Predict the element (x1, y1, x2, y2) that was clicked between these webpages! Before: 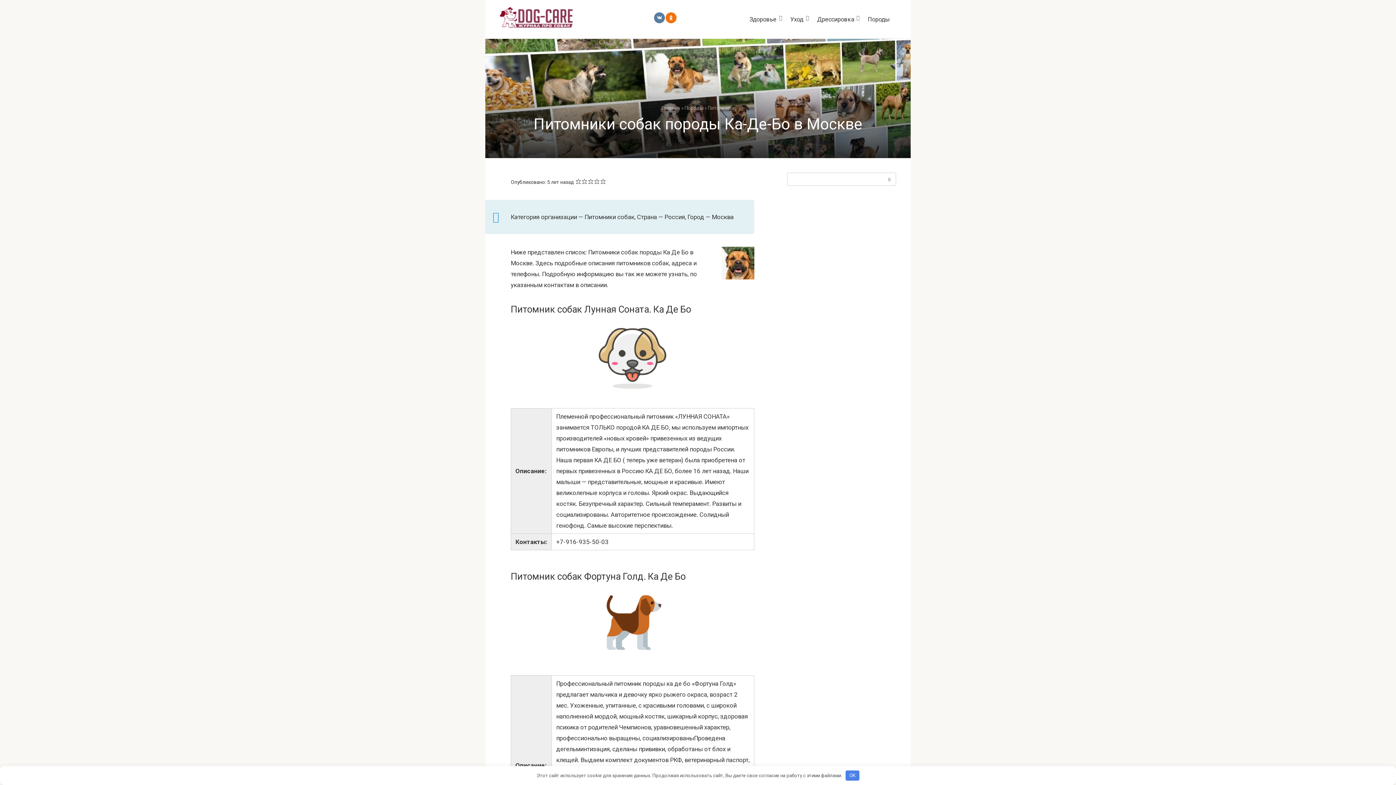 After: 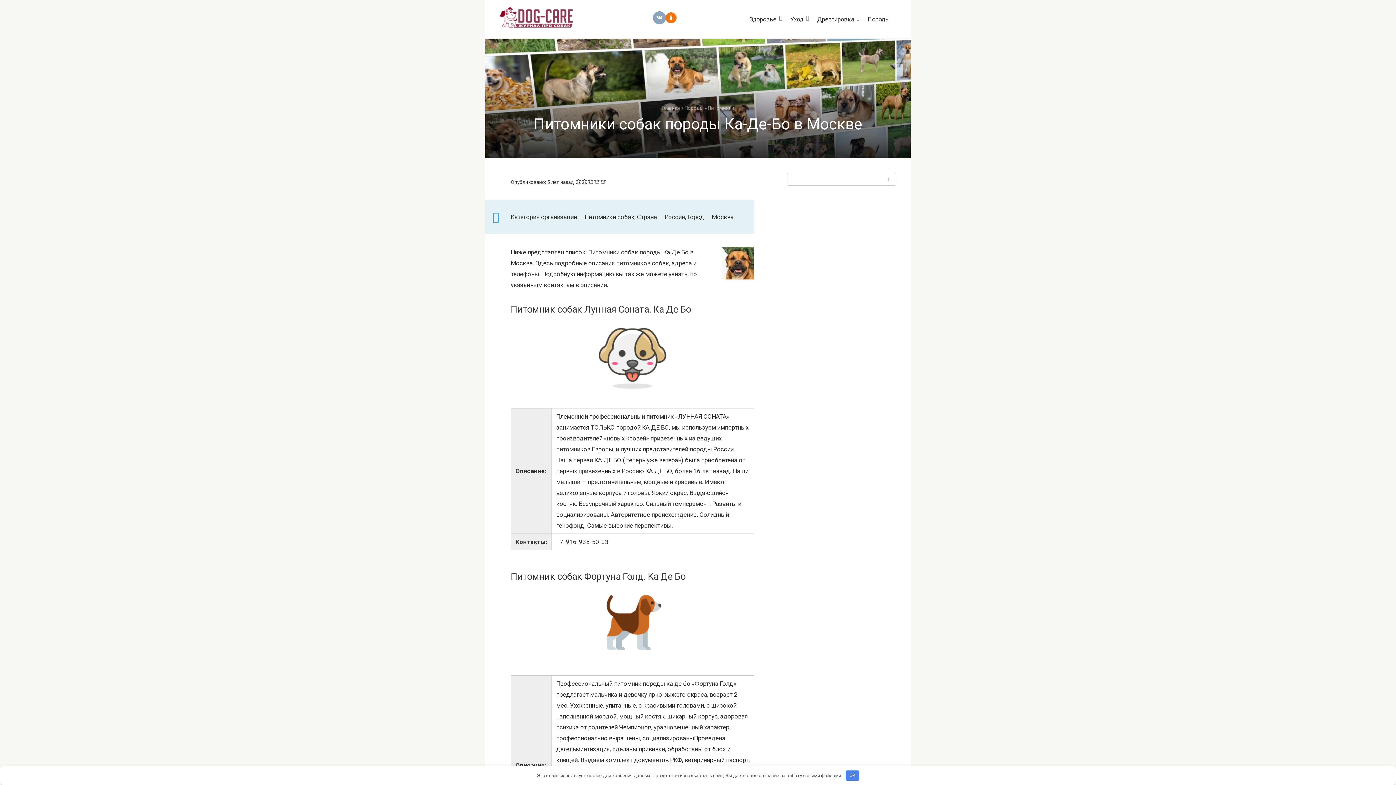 Action: bbox: (654, 12, 665, 23)